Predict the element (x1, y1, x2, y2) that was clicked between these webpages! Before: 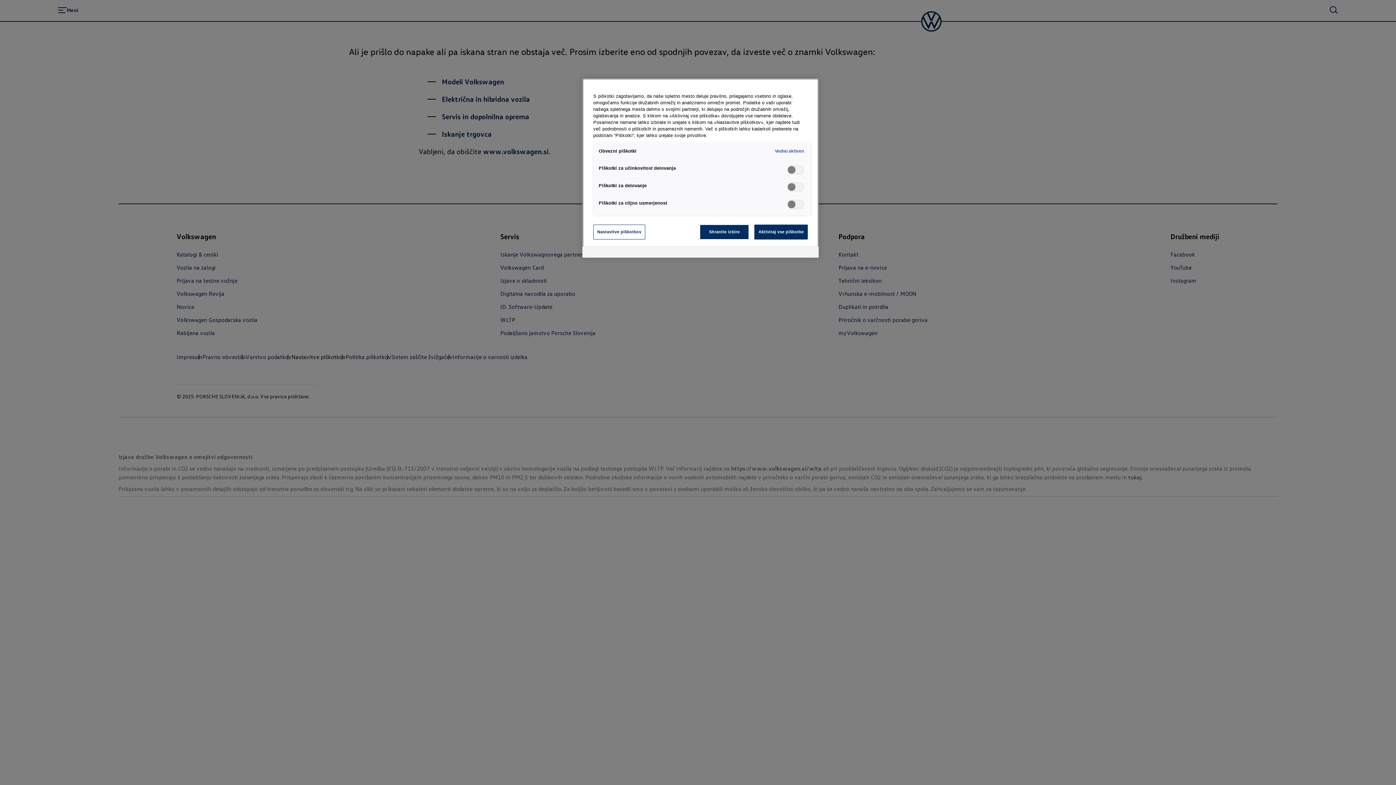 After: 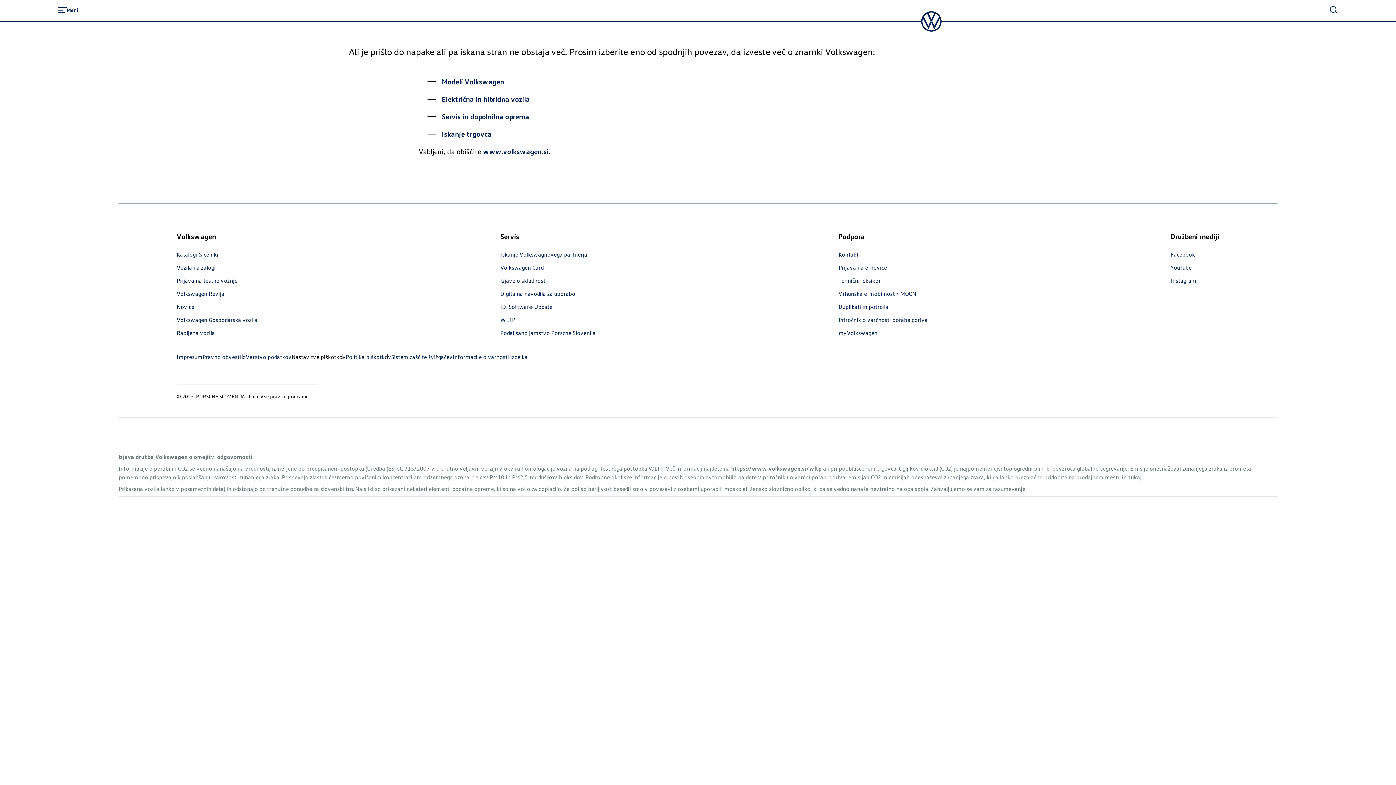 Action: label: Shranite izbire bbox: (700, 224, 749, 239)